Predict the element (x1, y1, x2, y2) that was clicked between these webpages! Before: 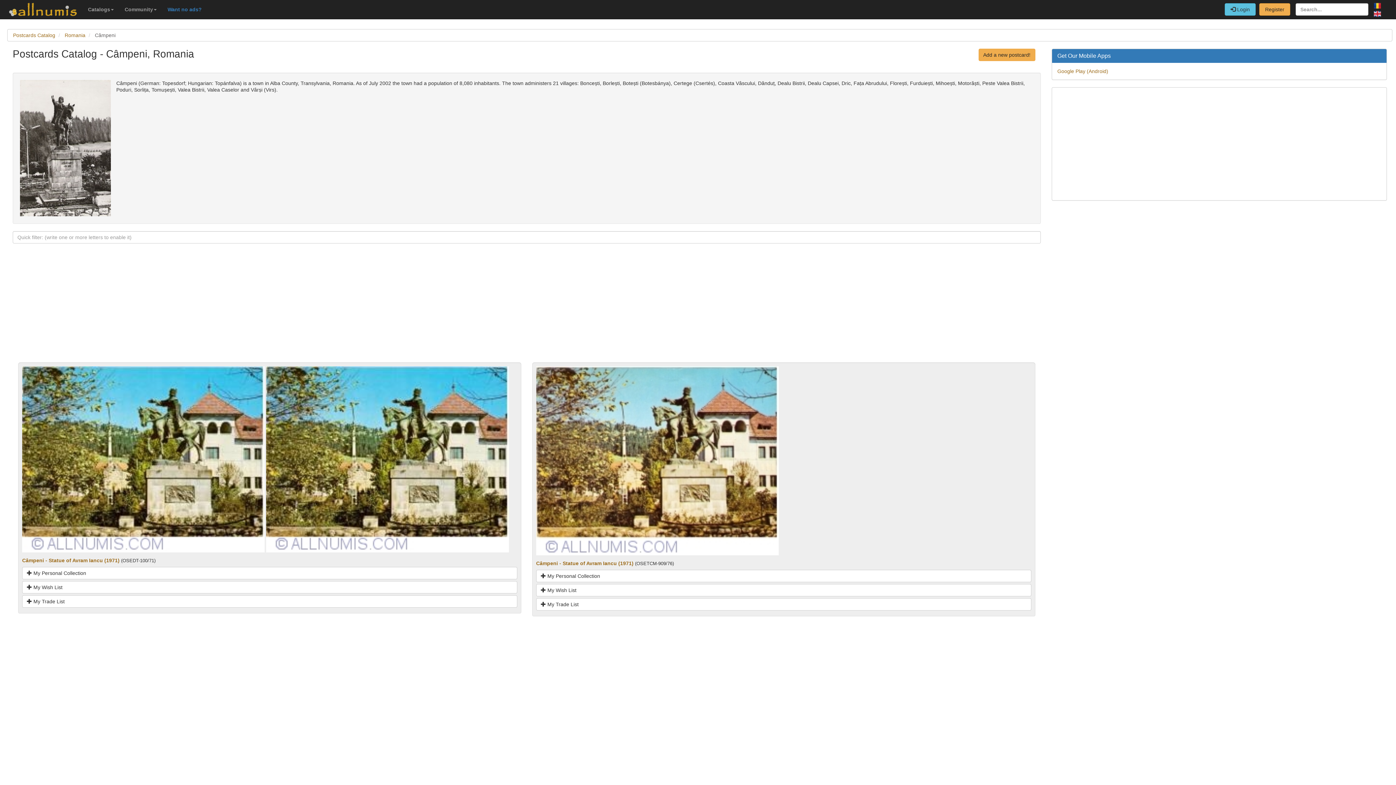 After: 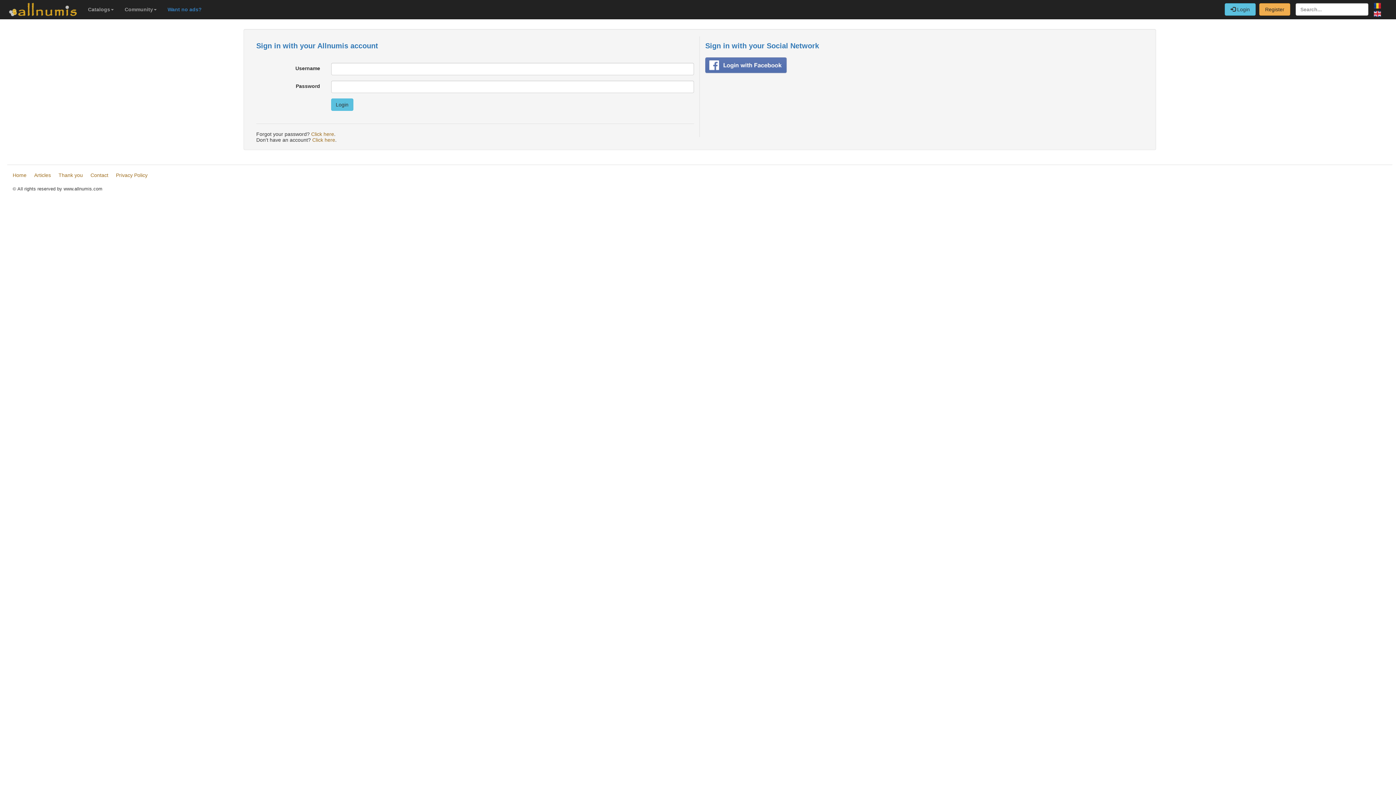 Action: bbox: (22, 567, 517, 579) label:  My Personal Collection